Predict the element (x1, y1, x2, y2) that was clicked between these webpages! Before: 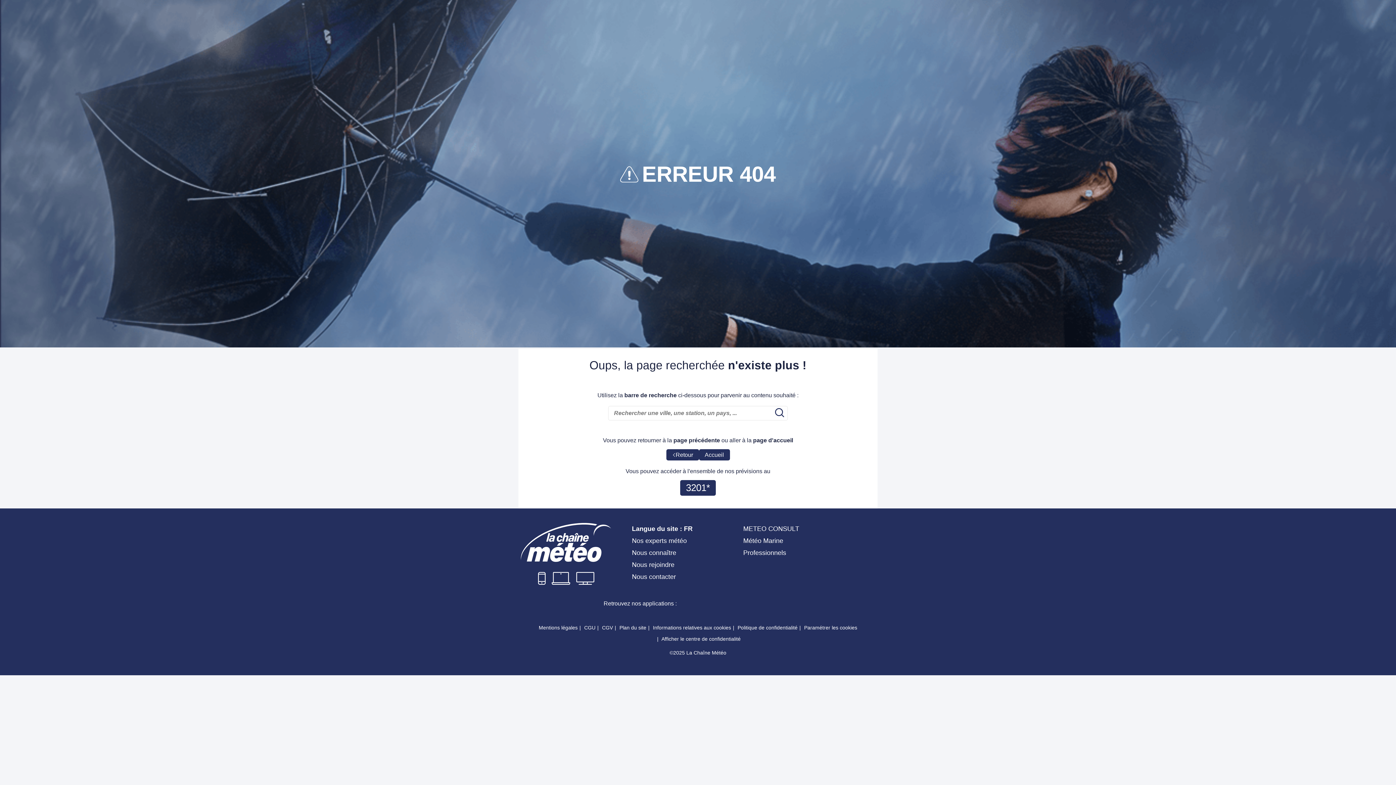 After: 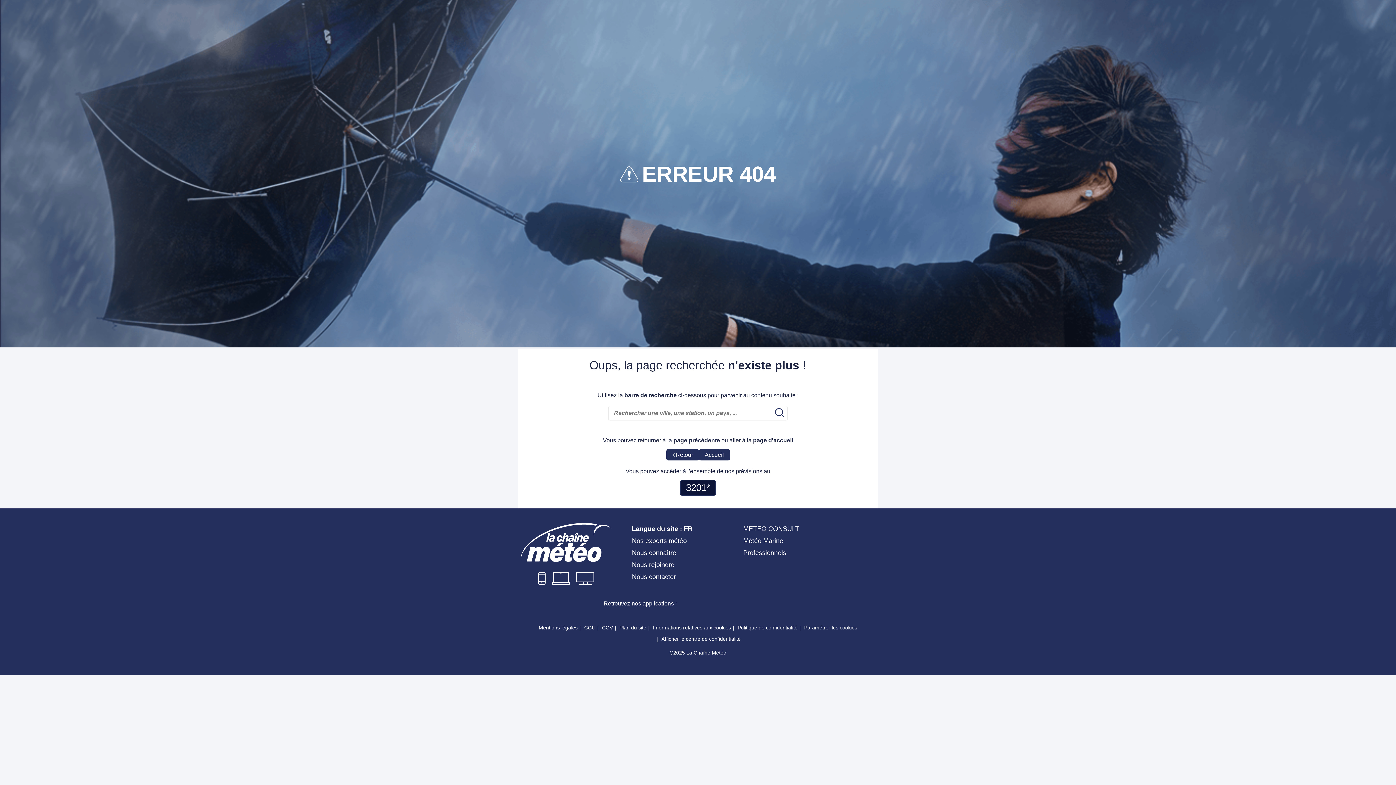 Action: bbox: (678, 475, 717, 501) label: 3201
*